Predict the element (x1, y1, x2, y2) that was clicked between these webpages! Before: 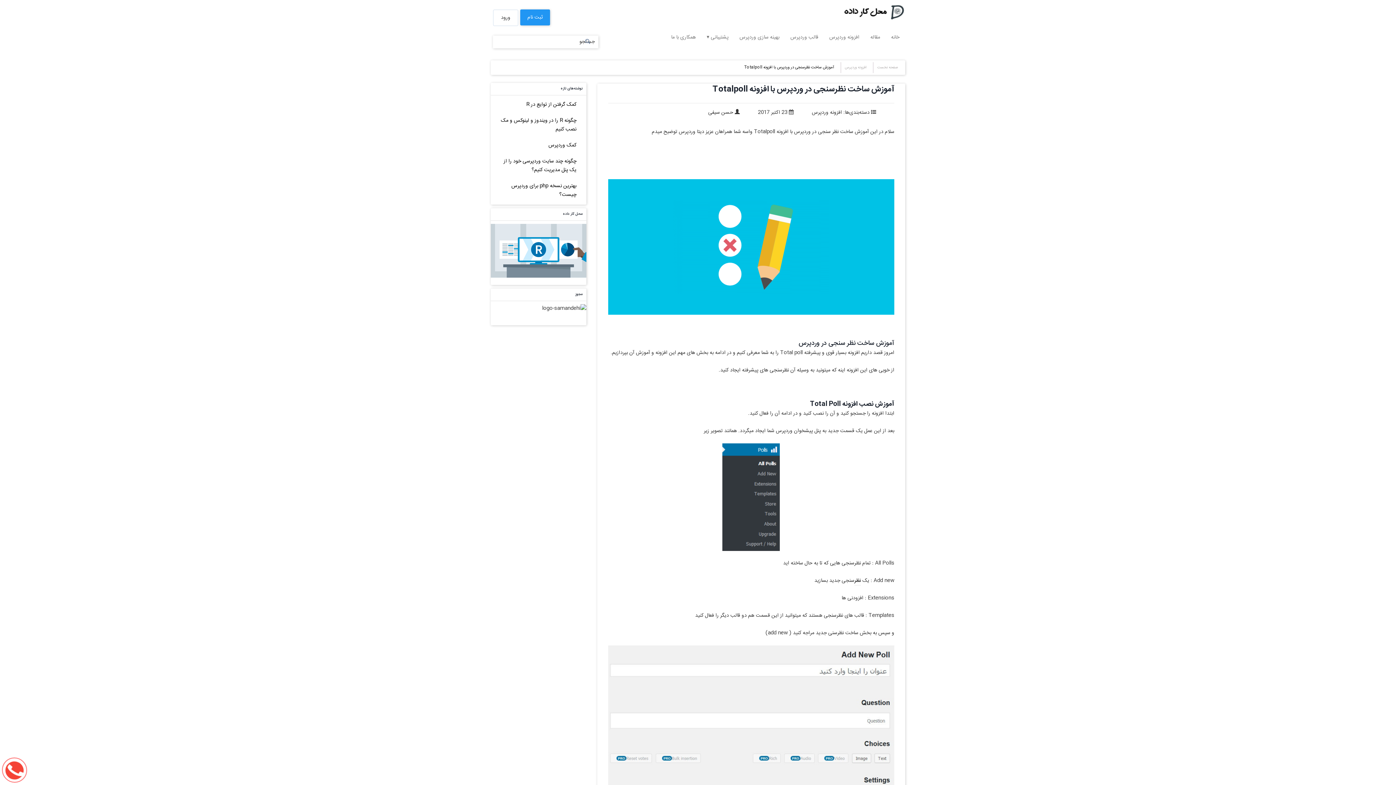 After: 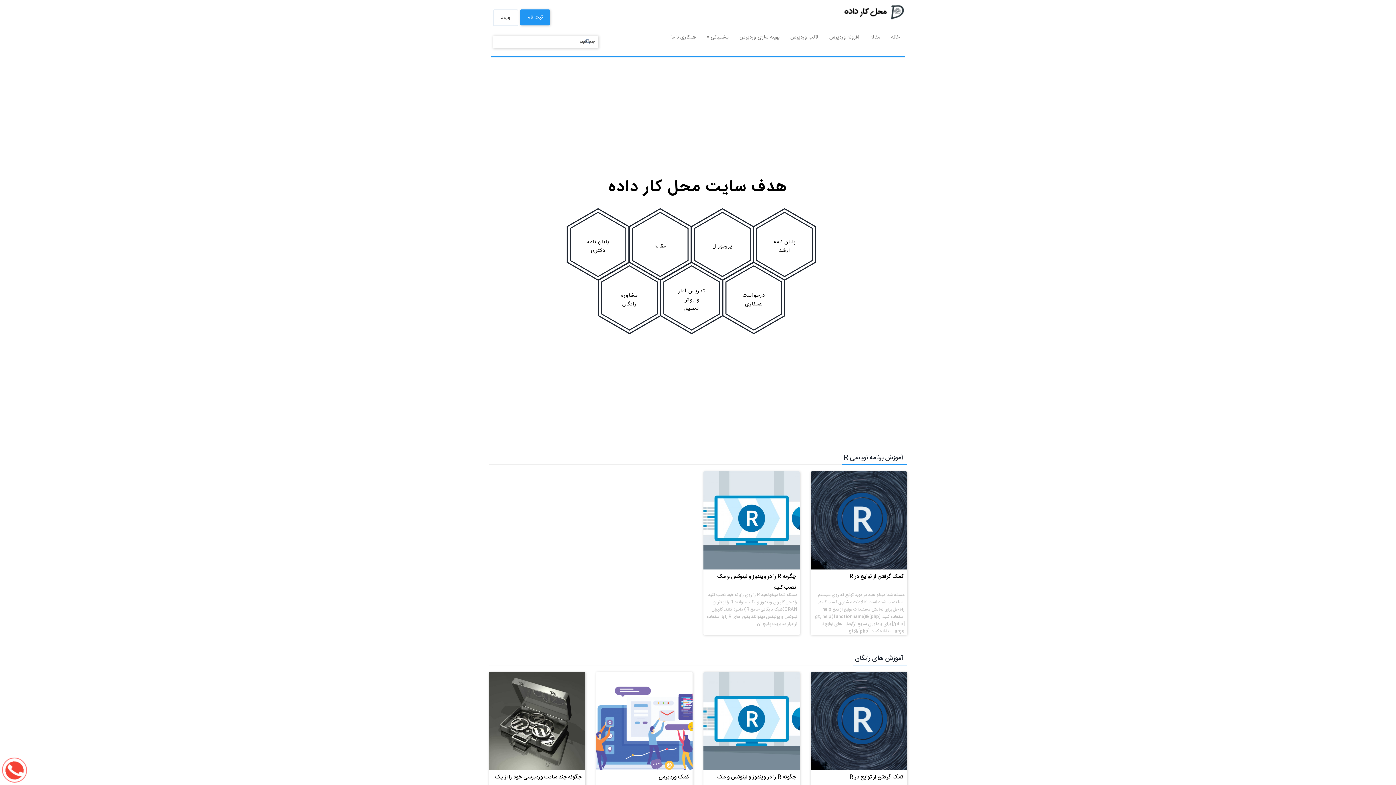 Action: label: صفحه نخست bbox: (873, 62, 901, 73)